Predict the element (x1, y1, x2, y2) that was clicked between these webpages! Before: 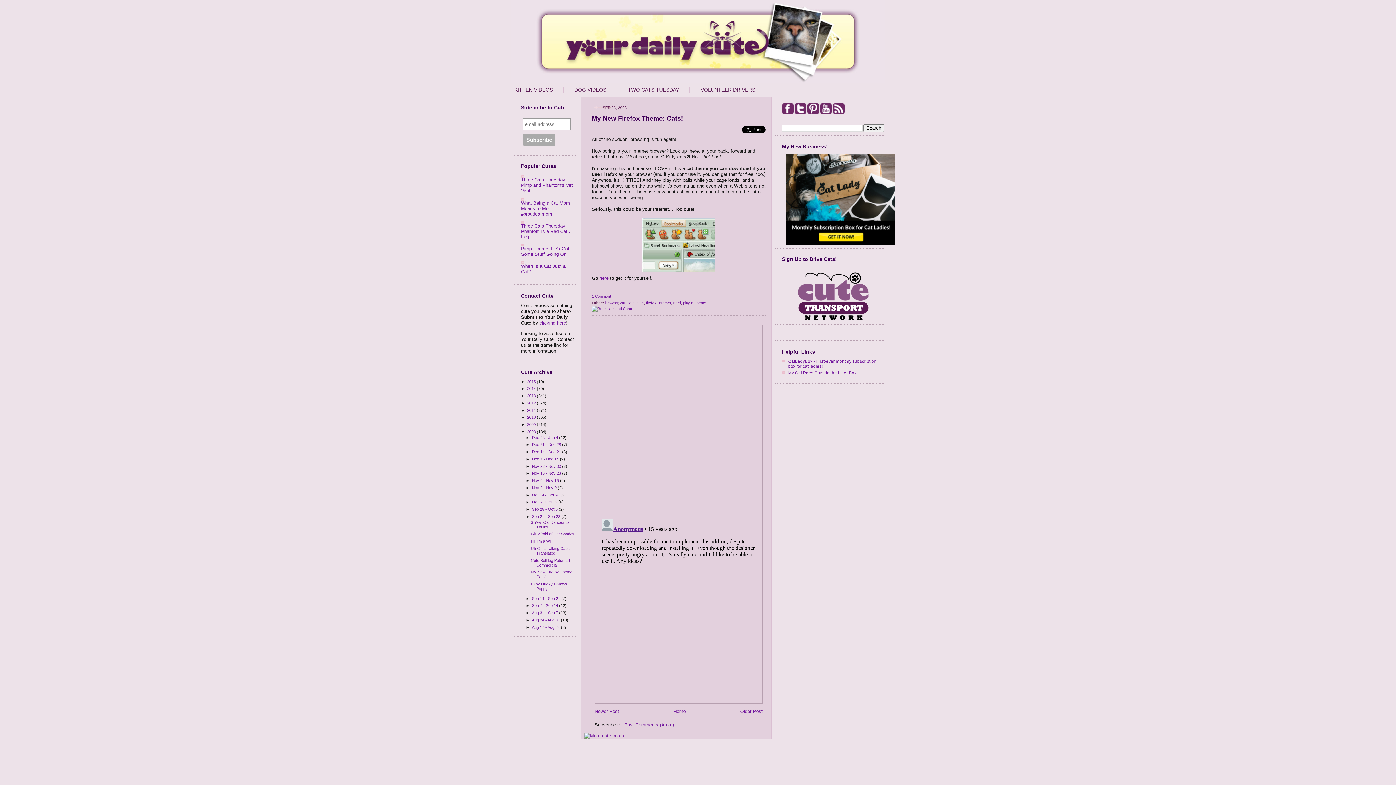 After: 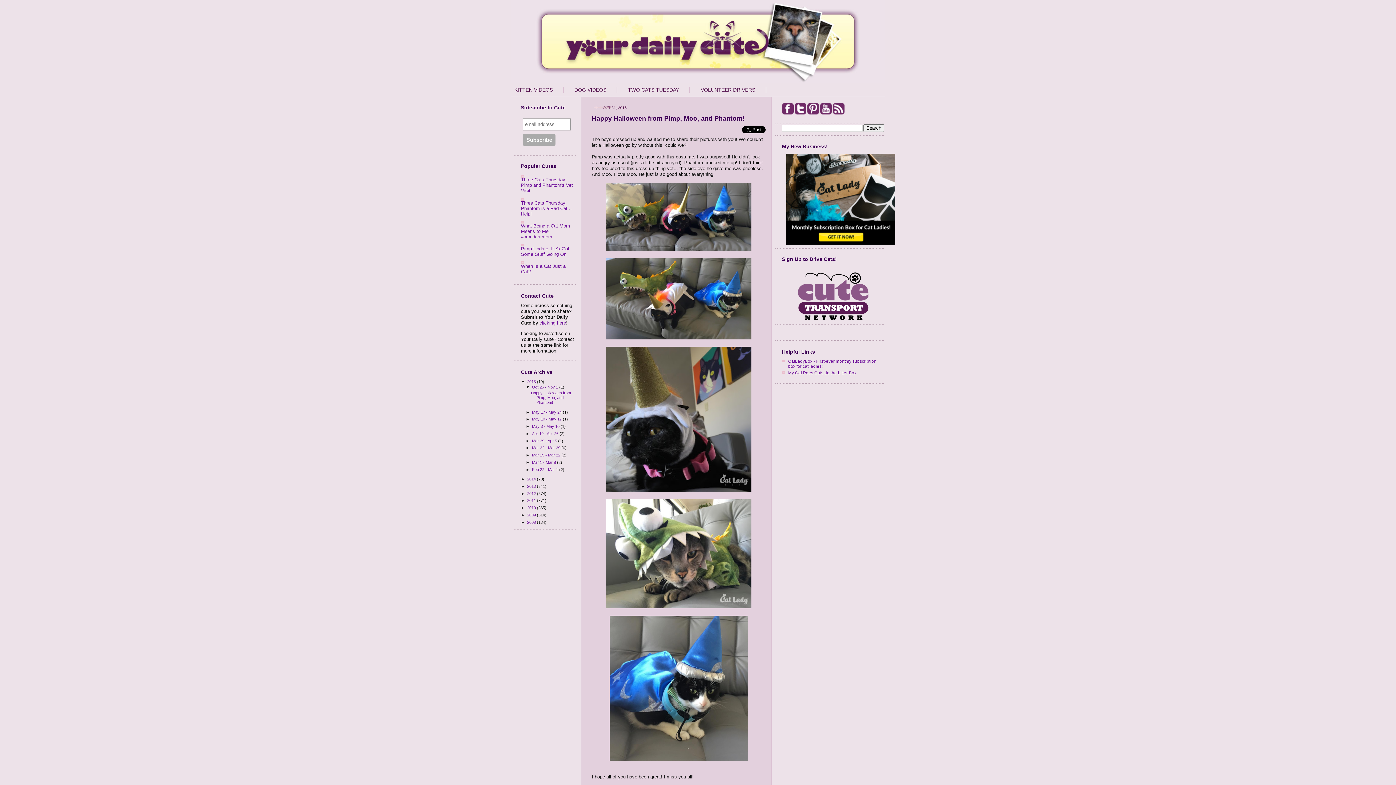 Action: bbox: (510, 0, 885, 83)